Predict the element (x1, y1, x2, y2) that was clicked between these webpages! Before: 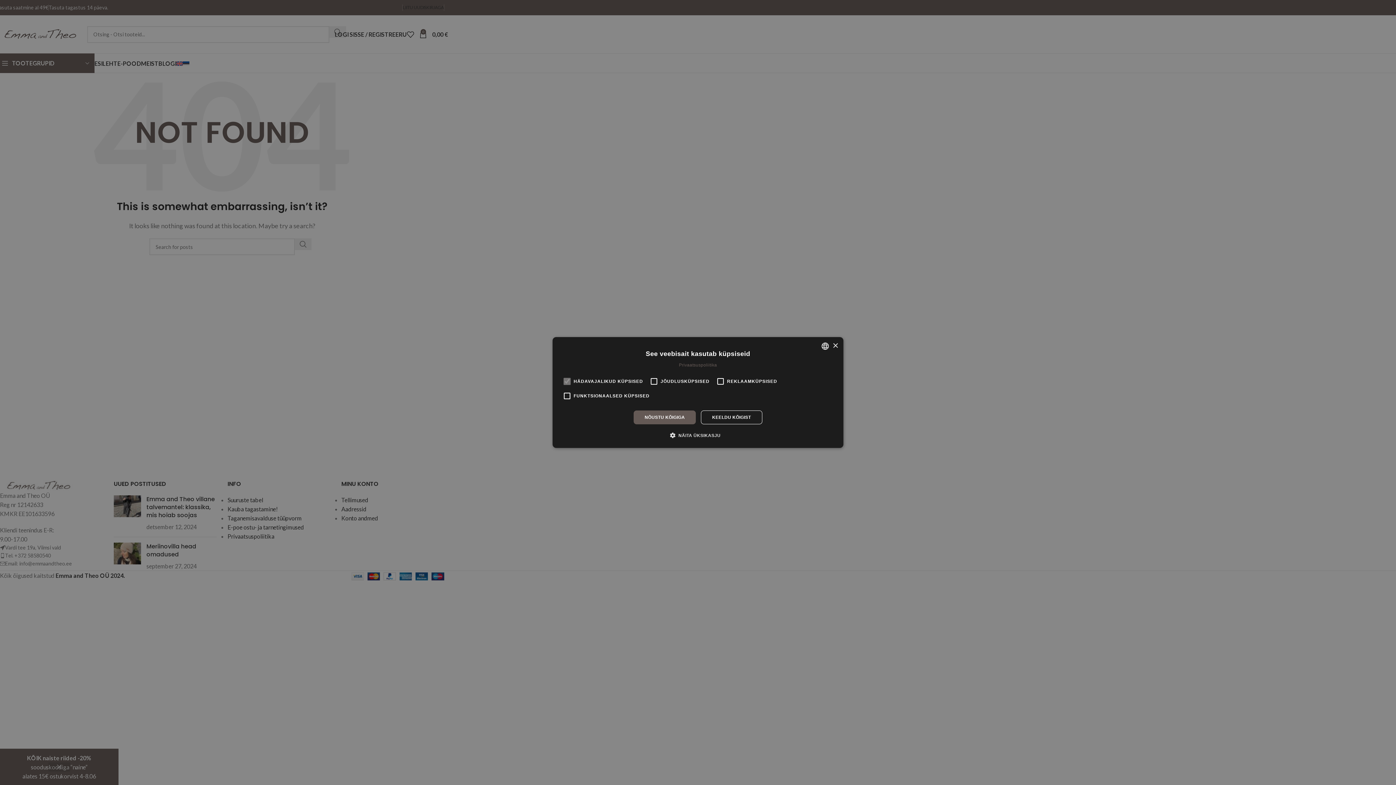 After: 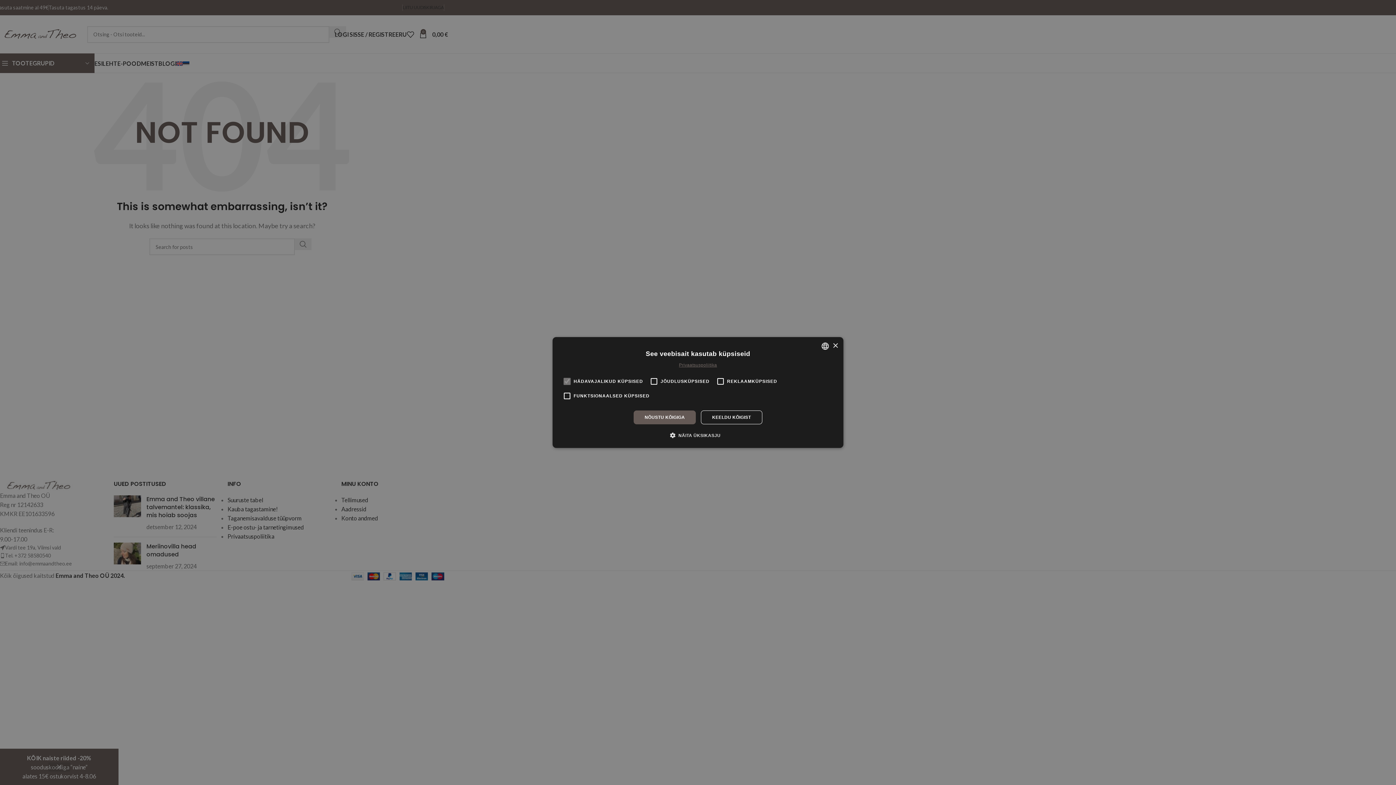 Action: bbox: (679, 362, 717, 367) label: Privaatsuspoliitika, opens a new window